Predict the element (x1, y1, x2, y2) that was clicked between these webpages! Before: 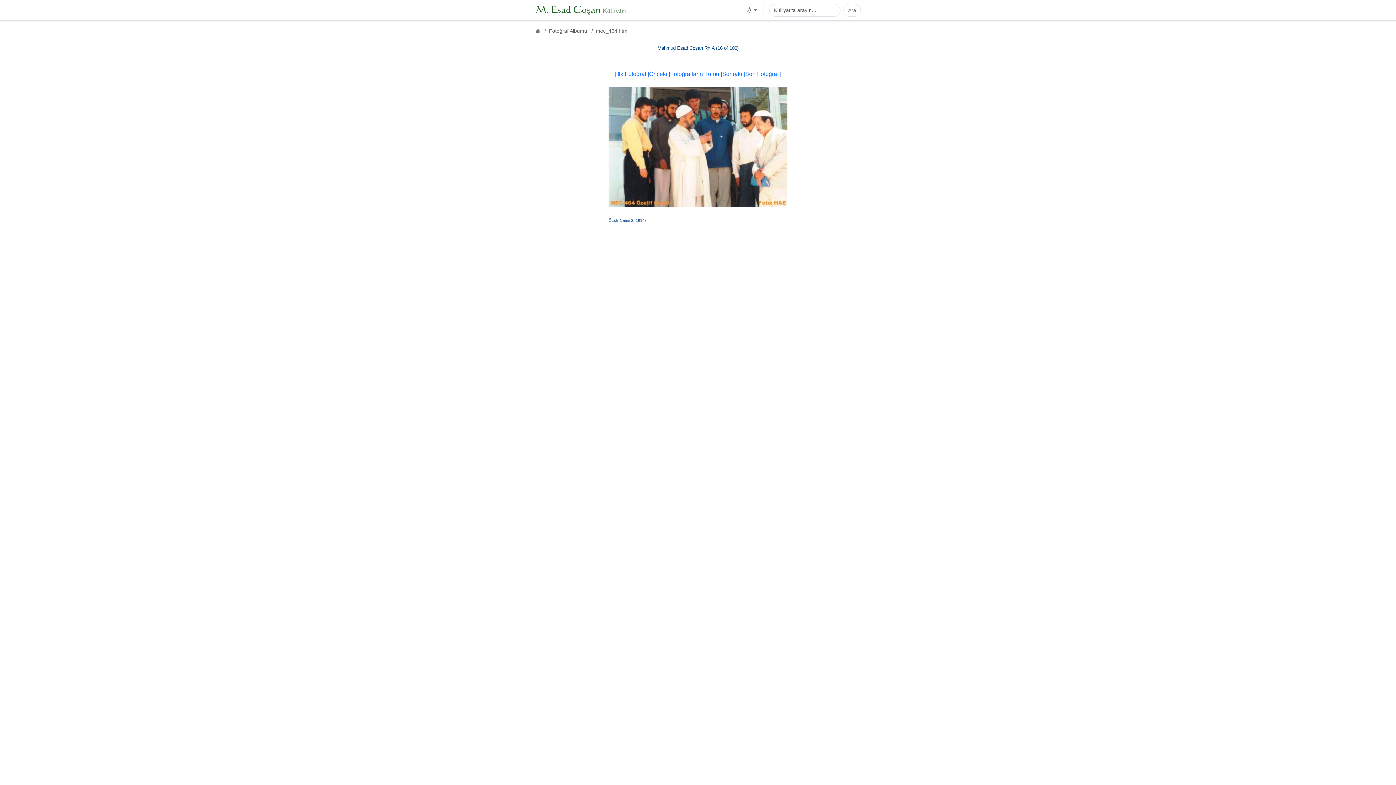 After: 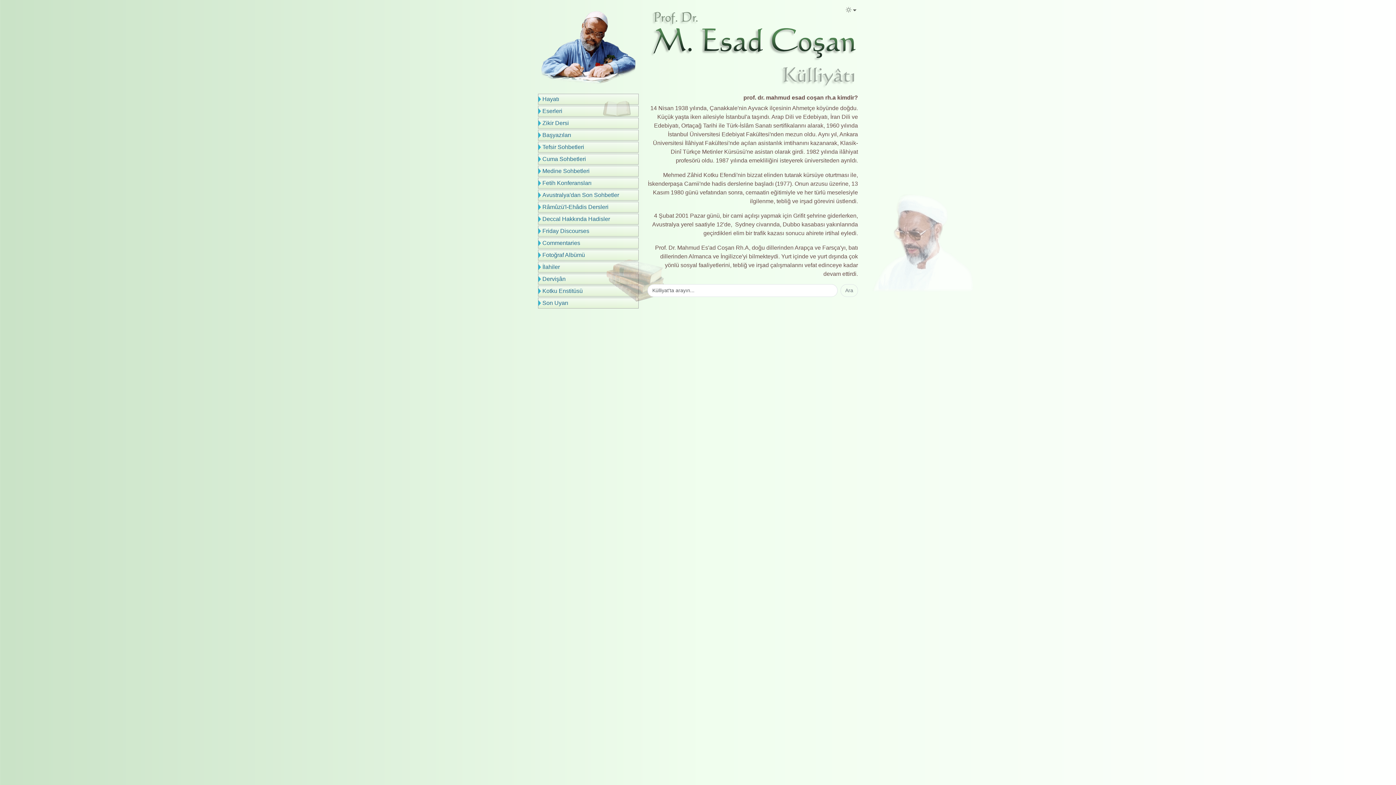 Action: bbox: (535, 28, 540, 33) label: Ana Sayfa